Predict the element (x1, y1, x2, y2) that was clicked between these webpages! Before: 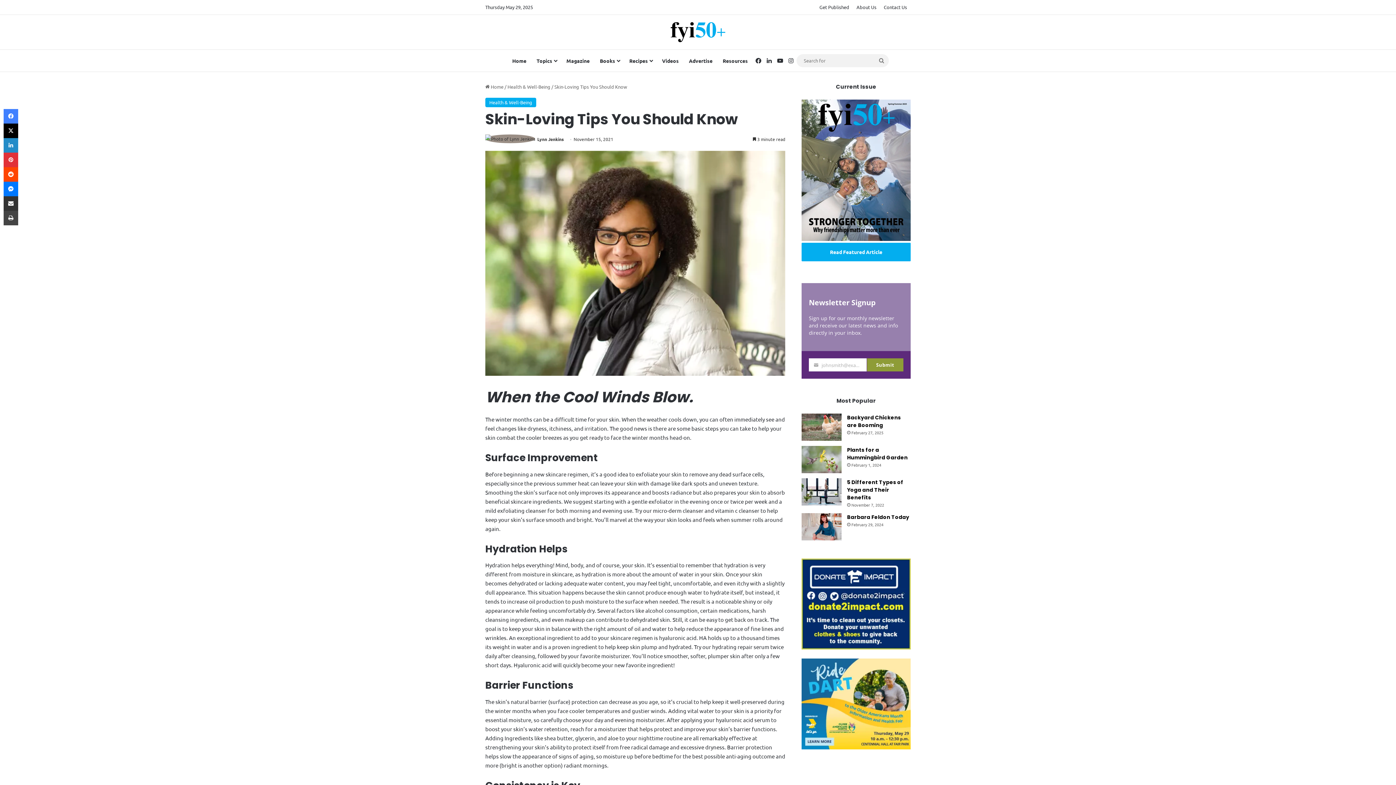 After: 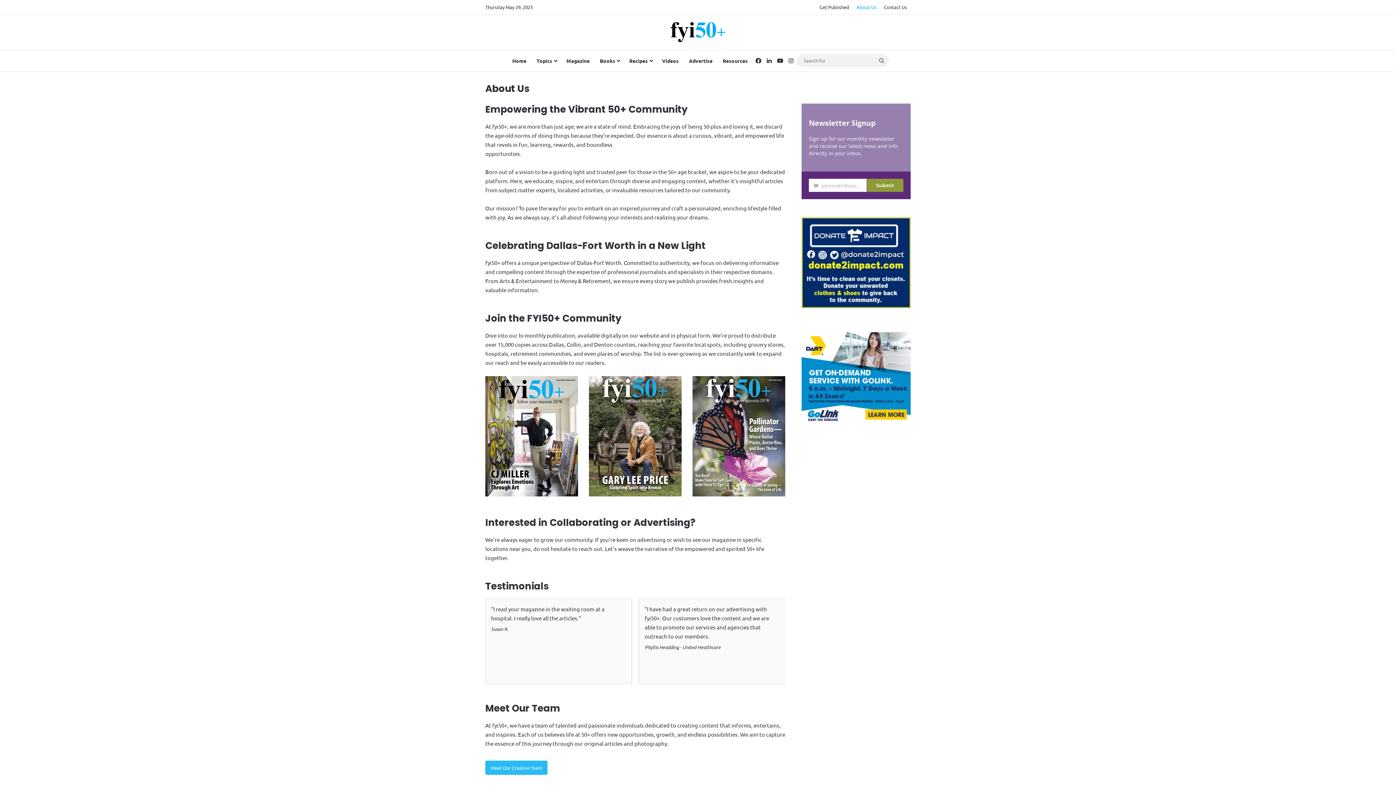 Action: bbox: (853, 0, 880, 14) label: About Us